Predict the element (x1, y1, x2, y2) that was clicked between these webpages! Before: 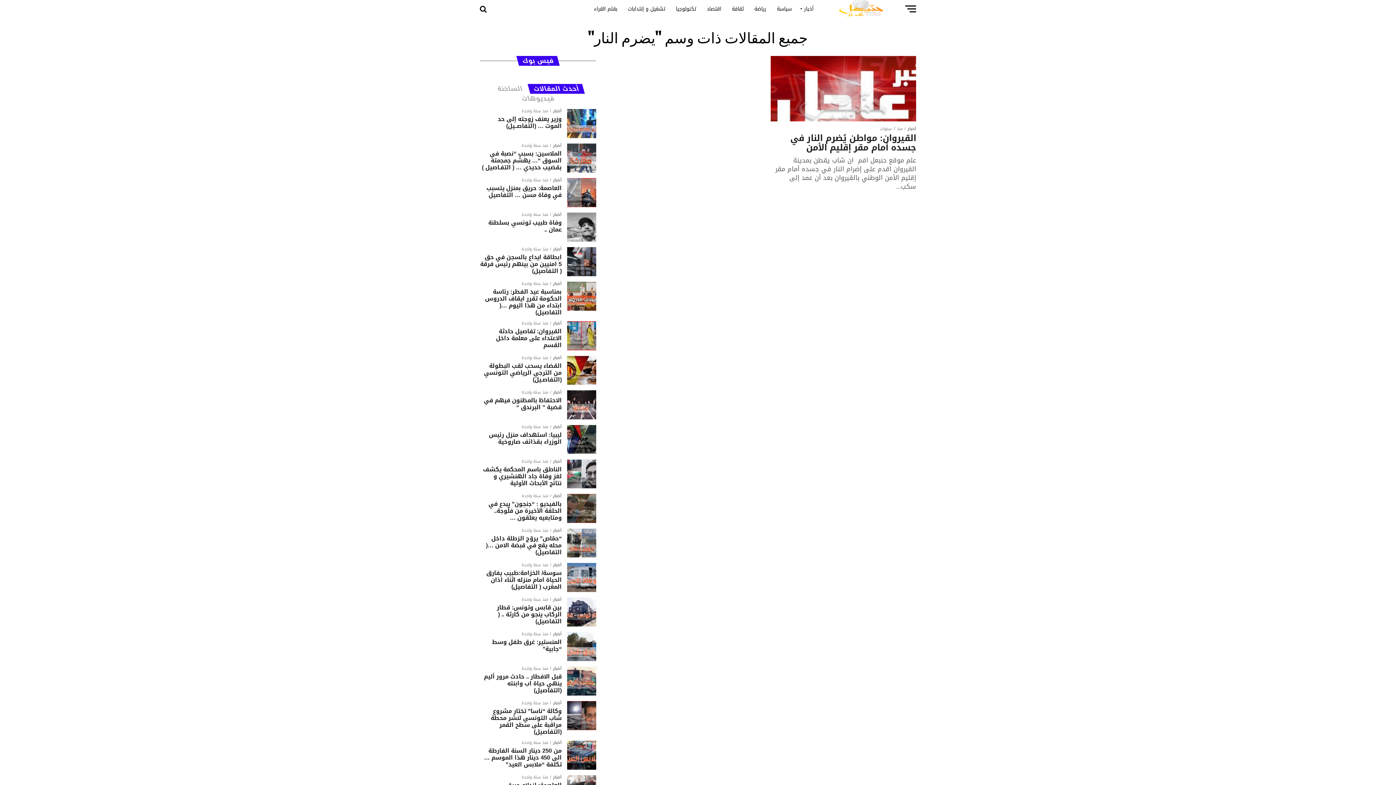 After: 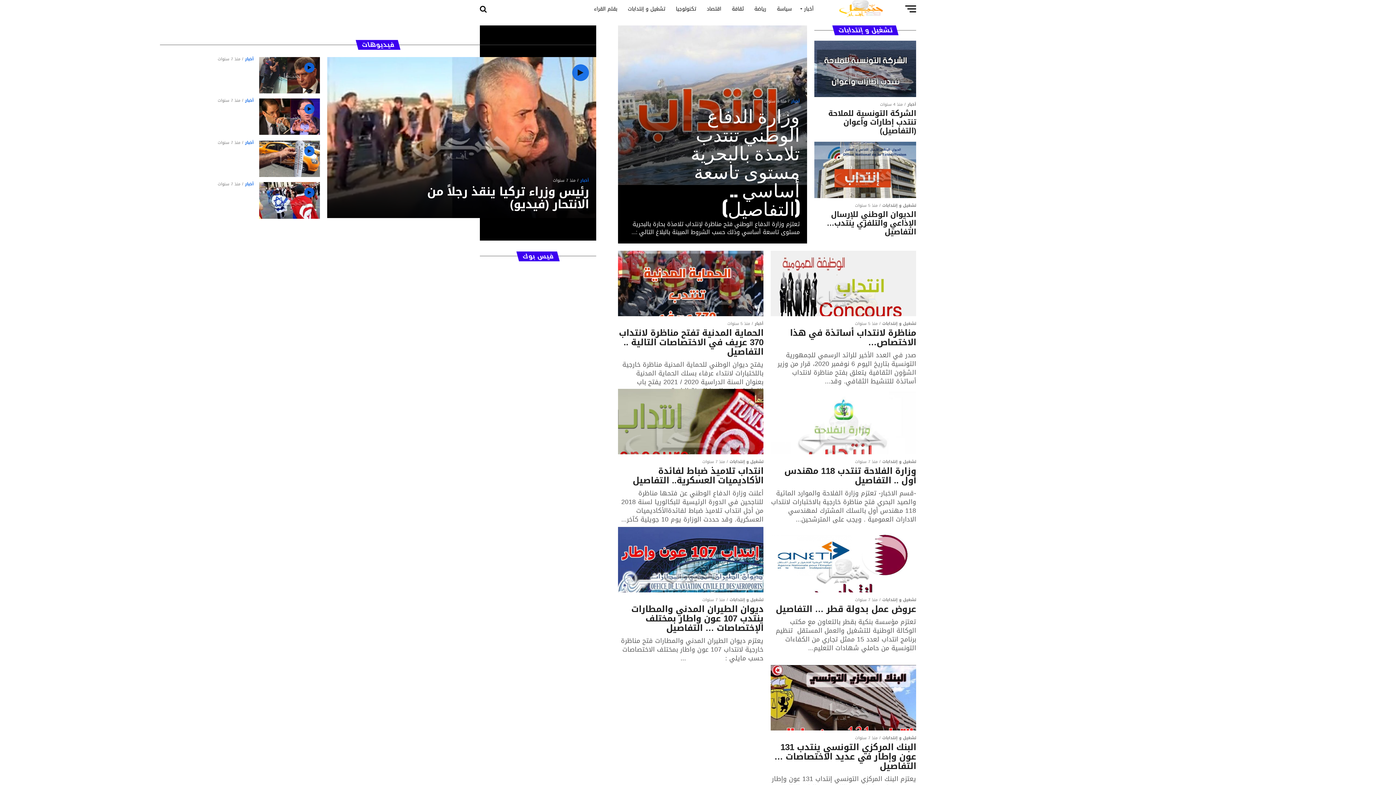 Action: bbox: (623, 0, 669, 18) label: تشغيل و إنتدابات